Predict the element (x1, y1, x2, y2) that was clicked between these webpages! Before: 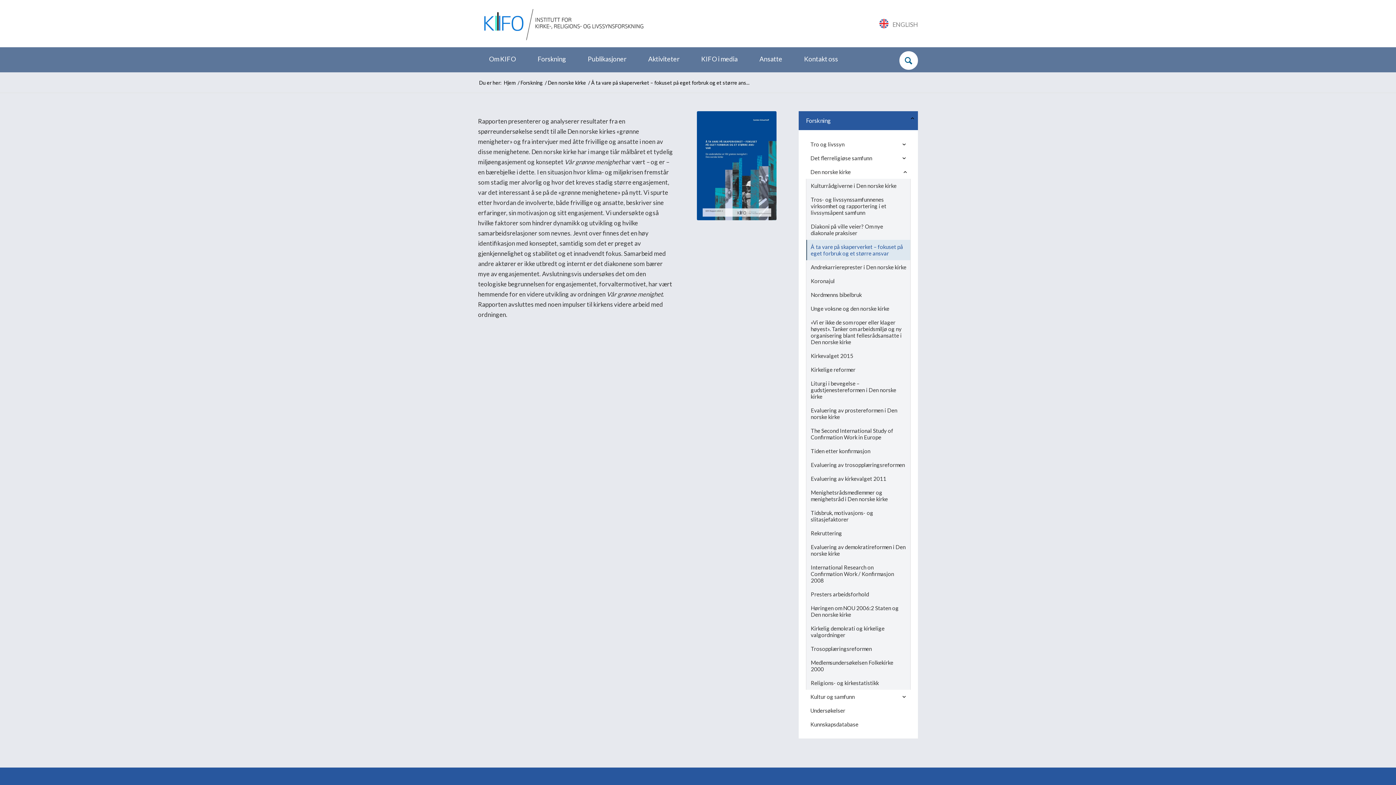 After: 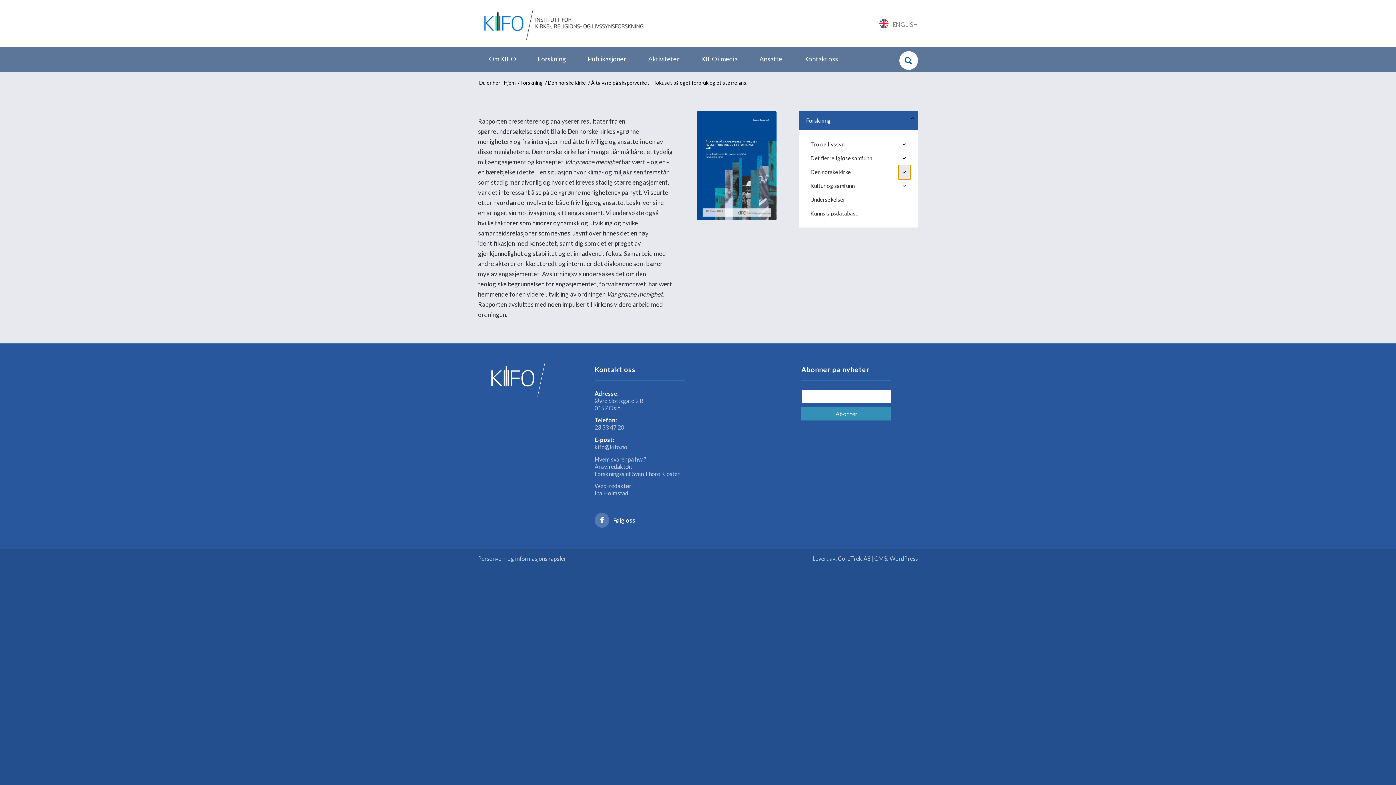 Action: bbox: (898, 165, 910, 179) label: ›